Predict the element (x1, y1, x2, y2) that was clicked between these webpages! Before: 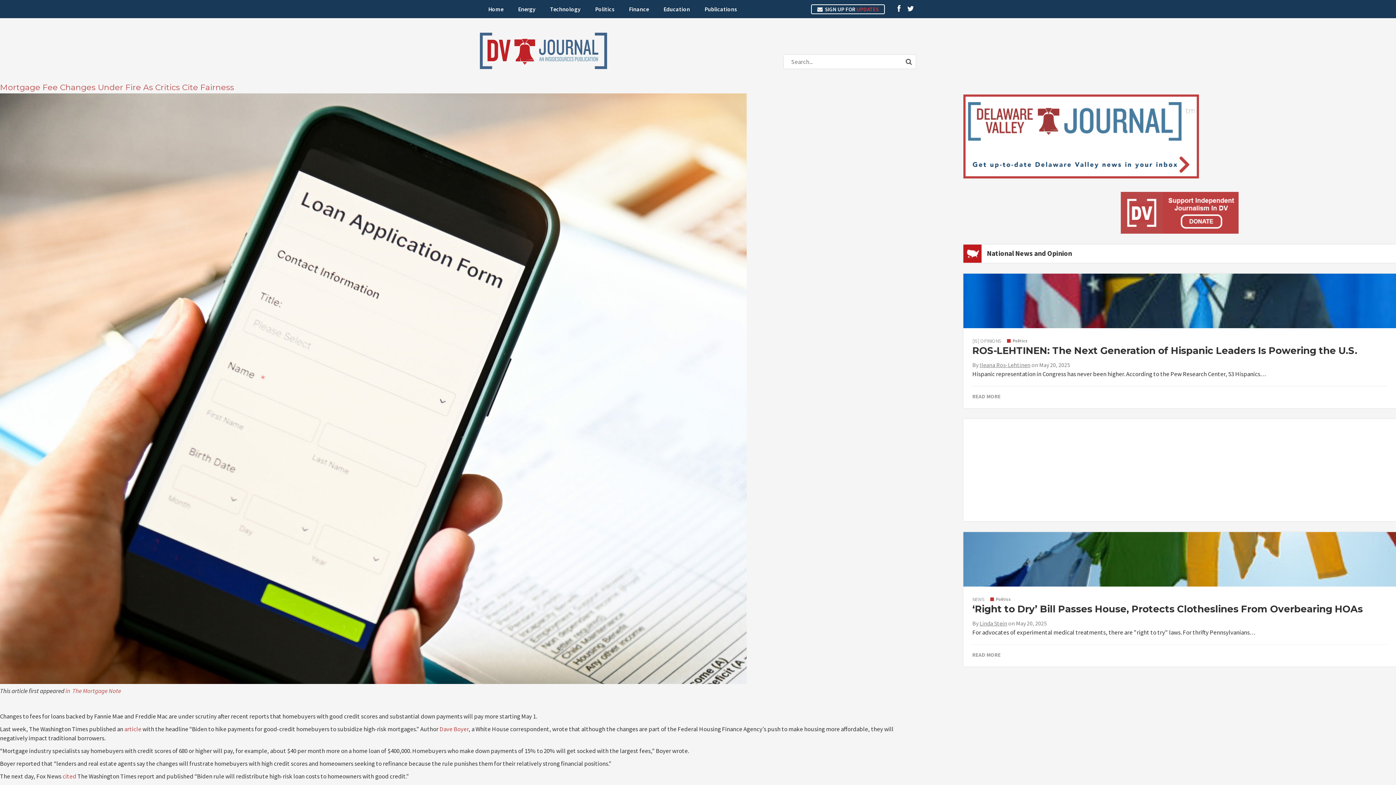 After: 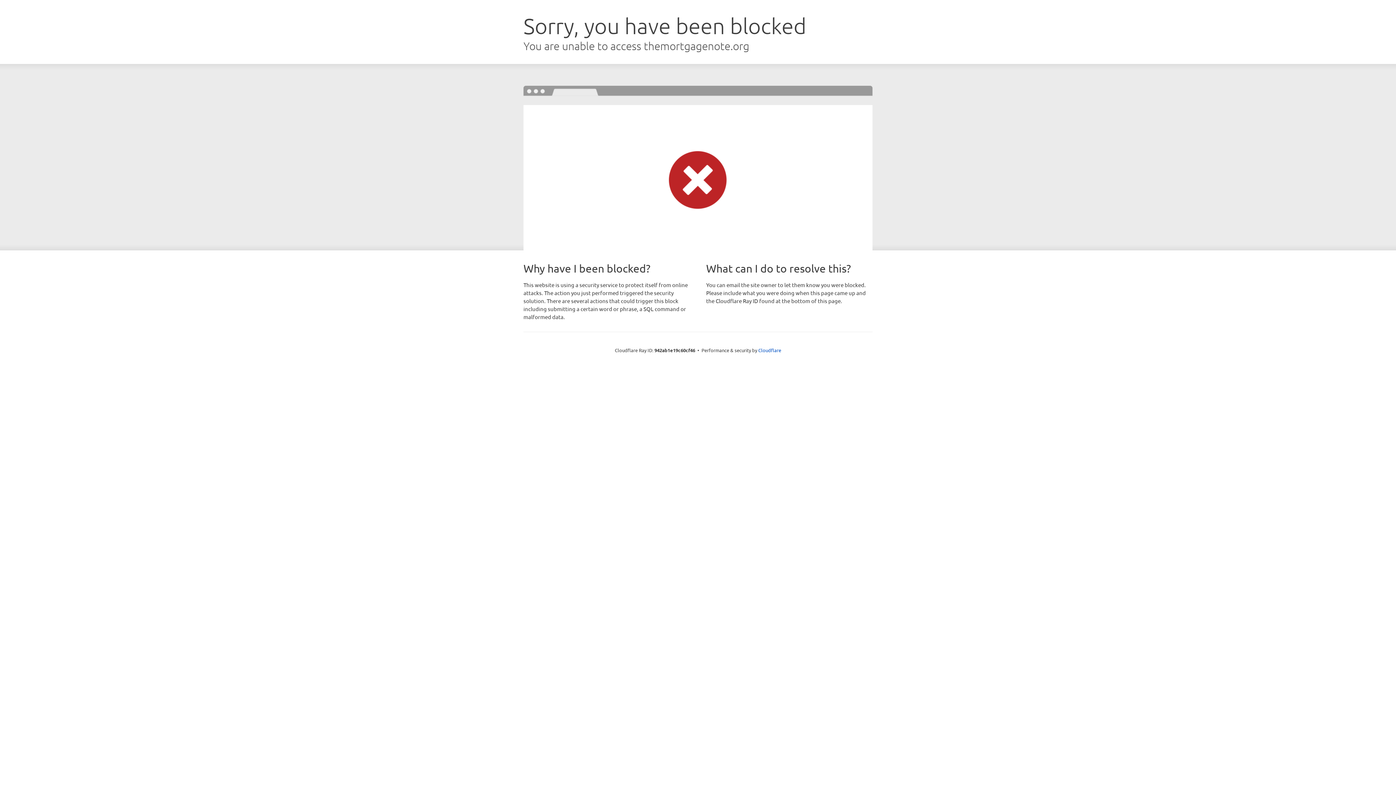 Action: bbox: (65, 687, 121, 695) label: in  The Mortgage Note